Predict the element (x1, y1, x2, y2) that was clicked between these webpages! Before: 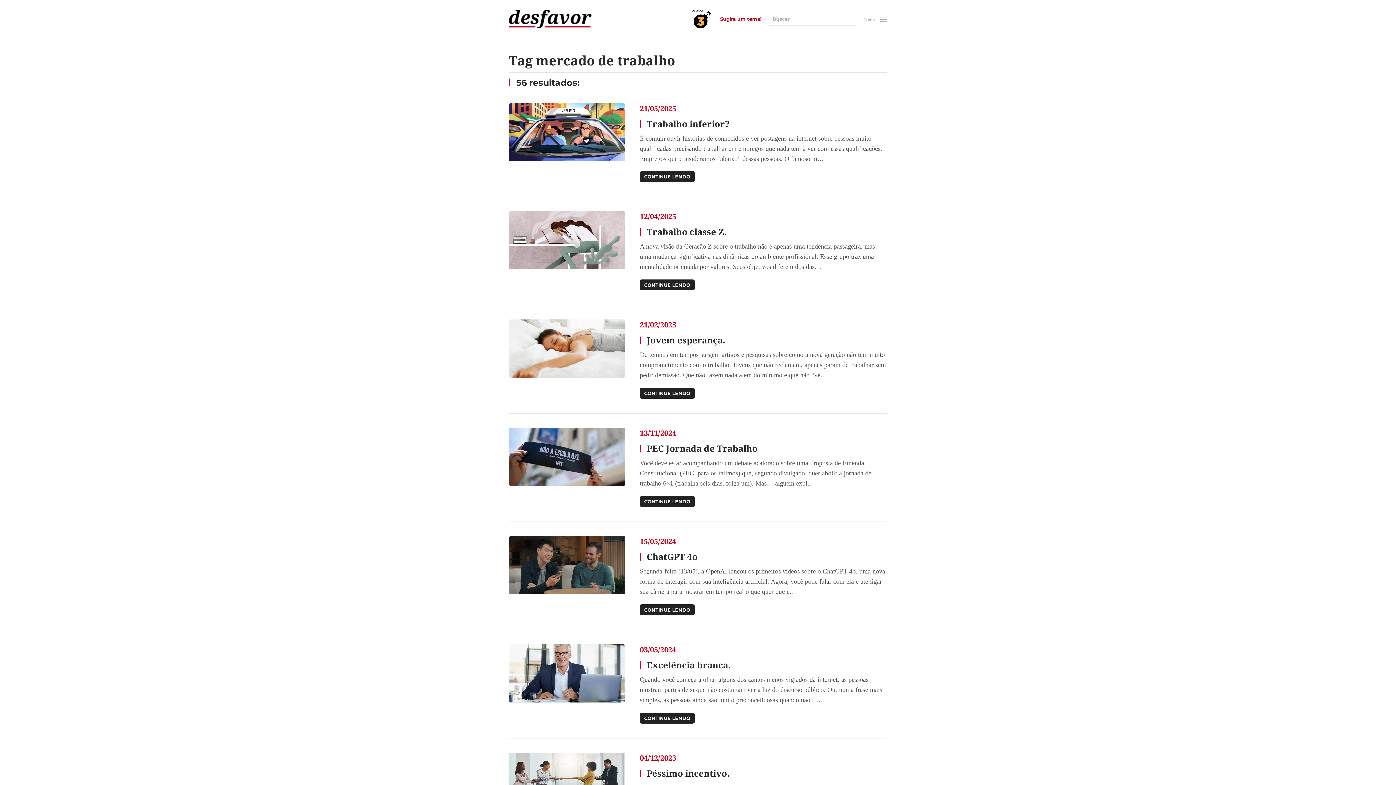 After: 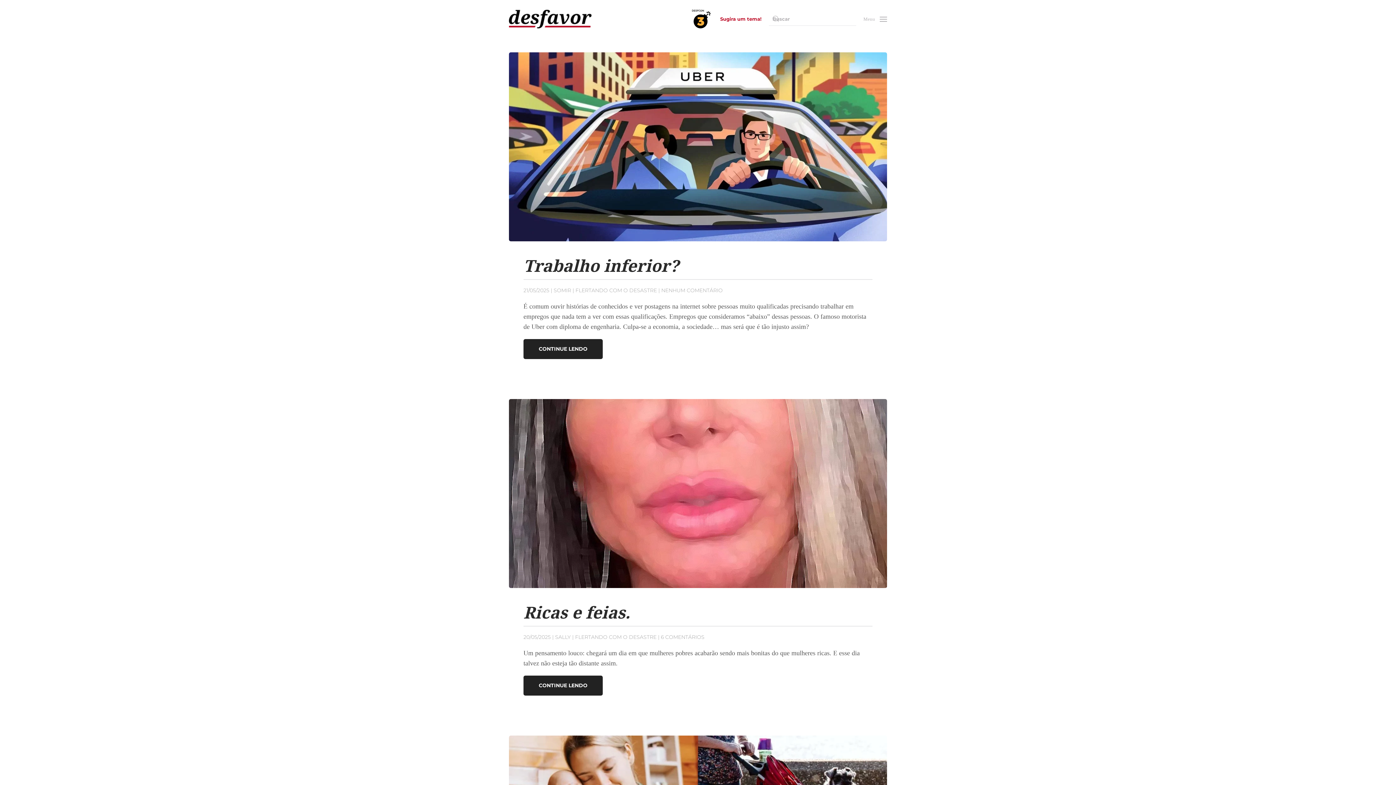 Action: label: Voltar ao início bbox: (509, 9, 591, 28)